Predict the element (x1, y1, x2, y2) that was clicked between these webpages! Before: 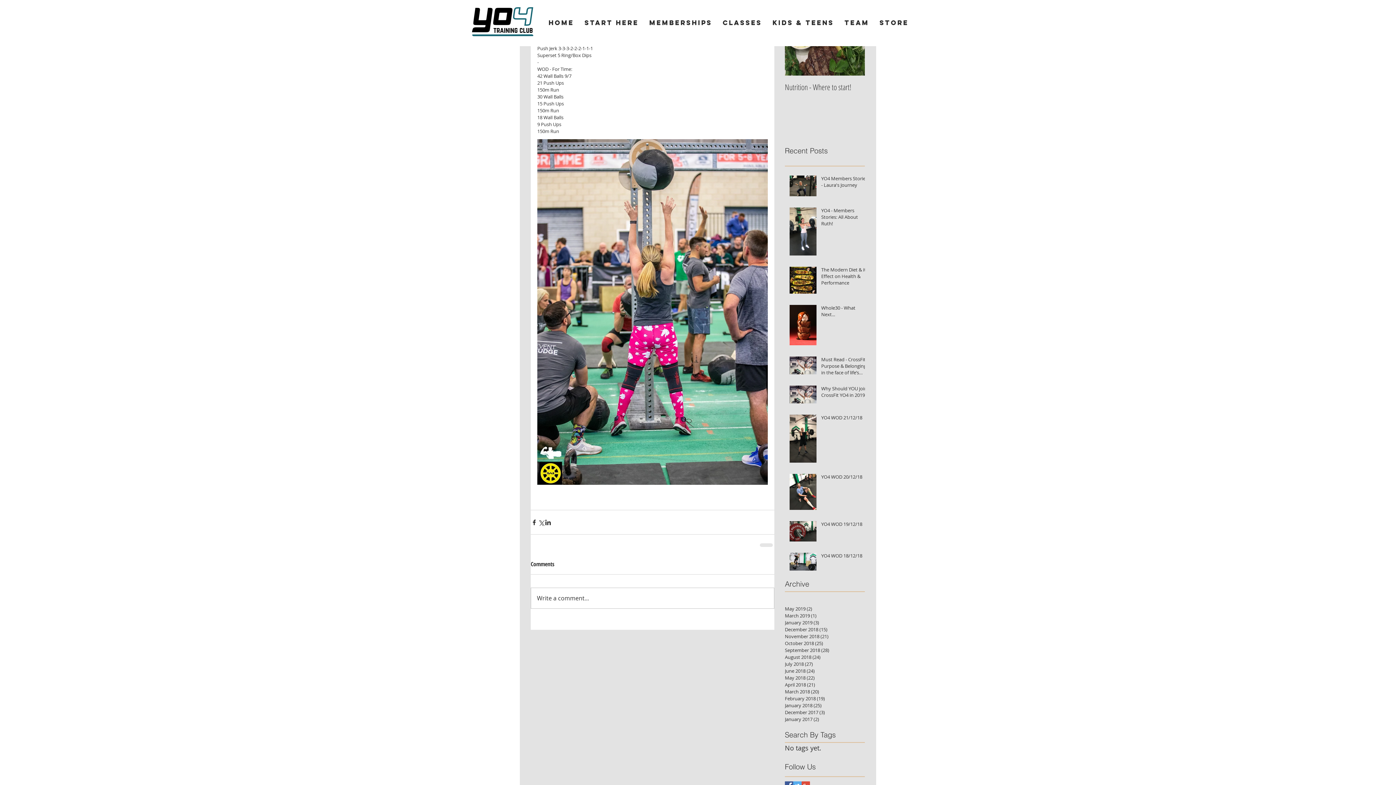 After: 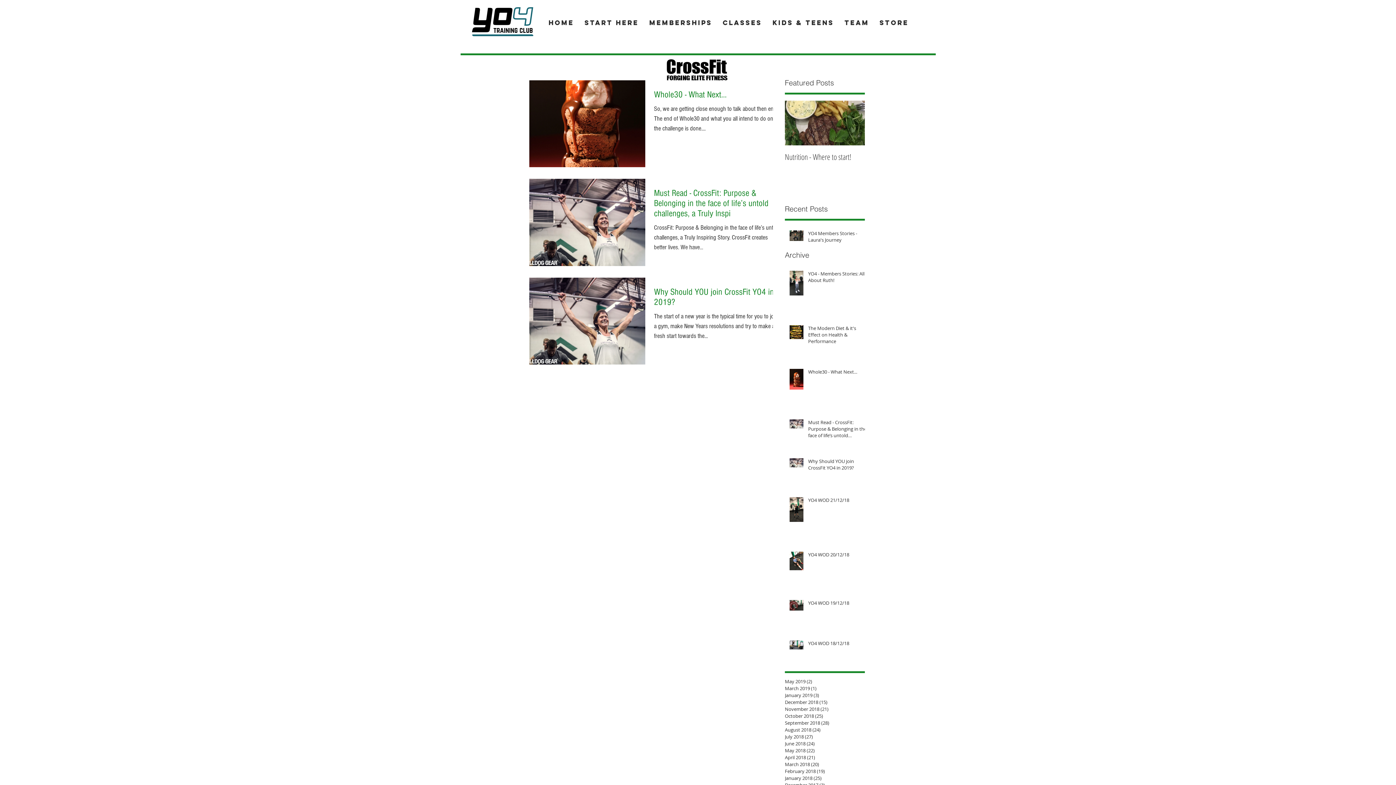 Action: bbox: (785, 619, 861, 626) label: January 2019 (3)
3 posts